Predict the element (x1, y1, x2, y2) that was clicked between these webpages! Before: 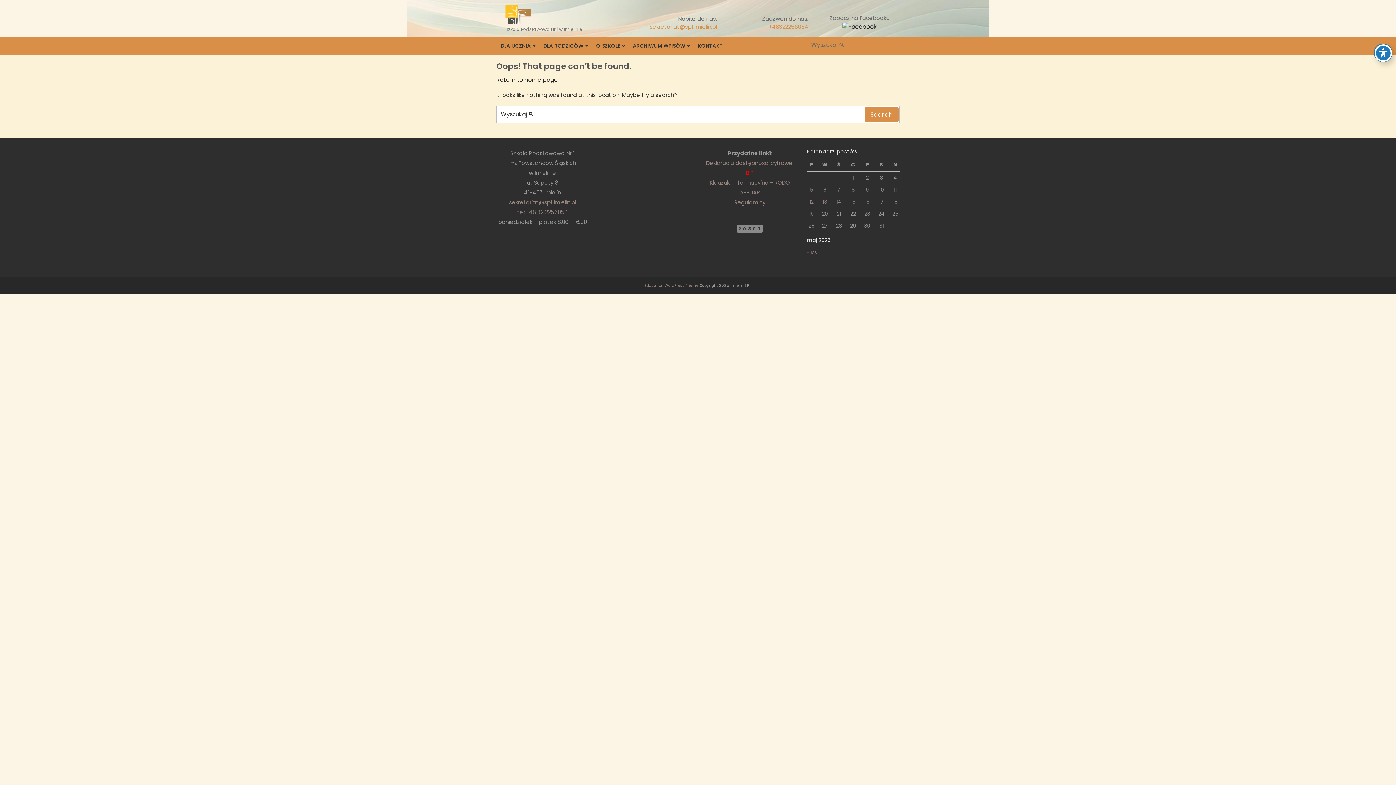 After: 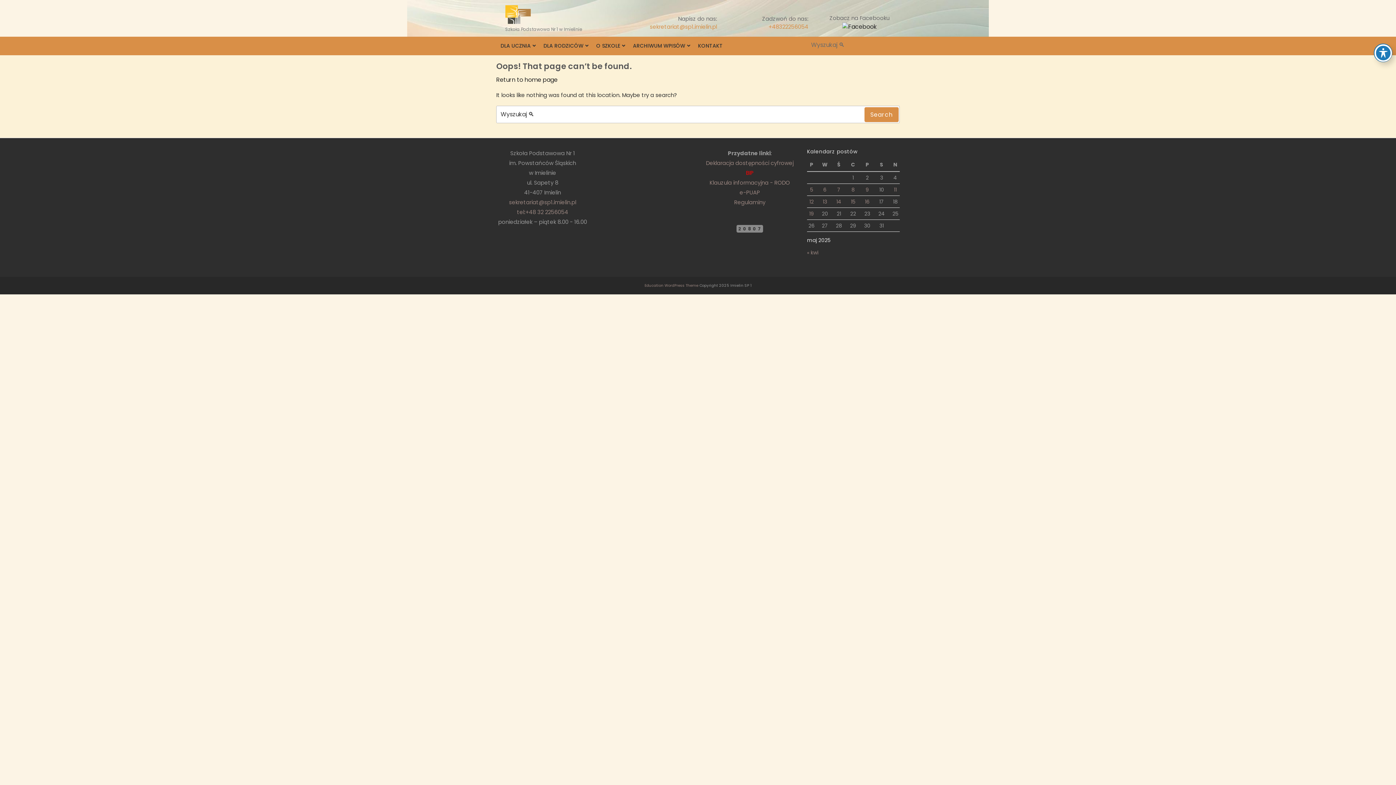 Action: bbox: (644, 283, 698, 288) label: Education WordPress Theme